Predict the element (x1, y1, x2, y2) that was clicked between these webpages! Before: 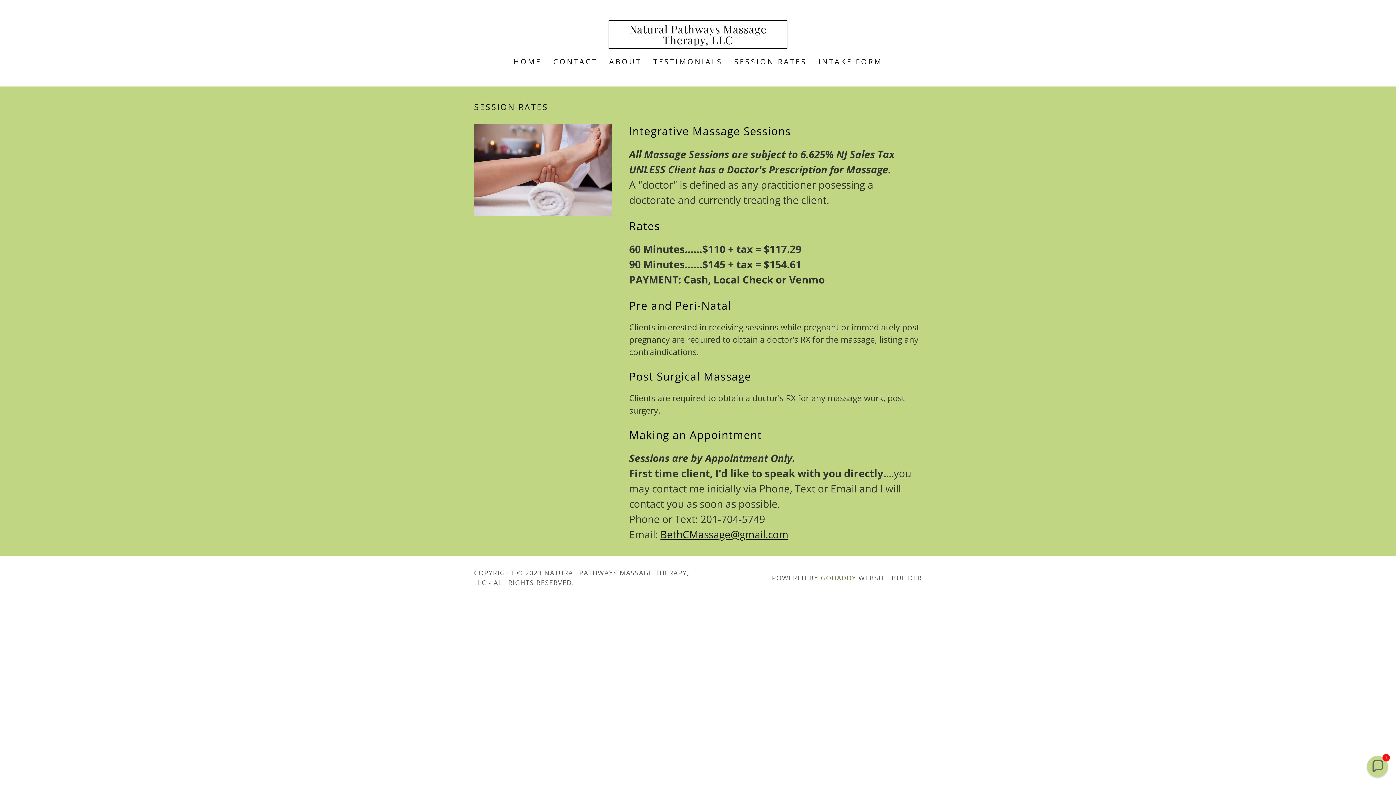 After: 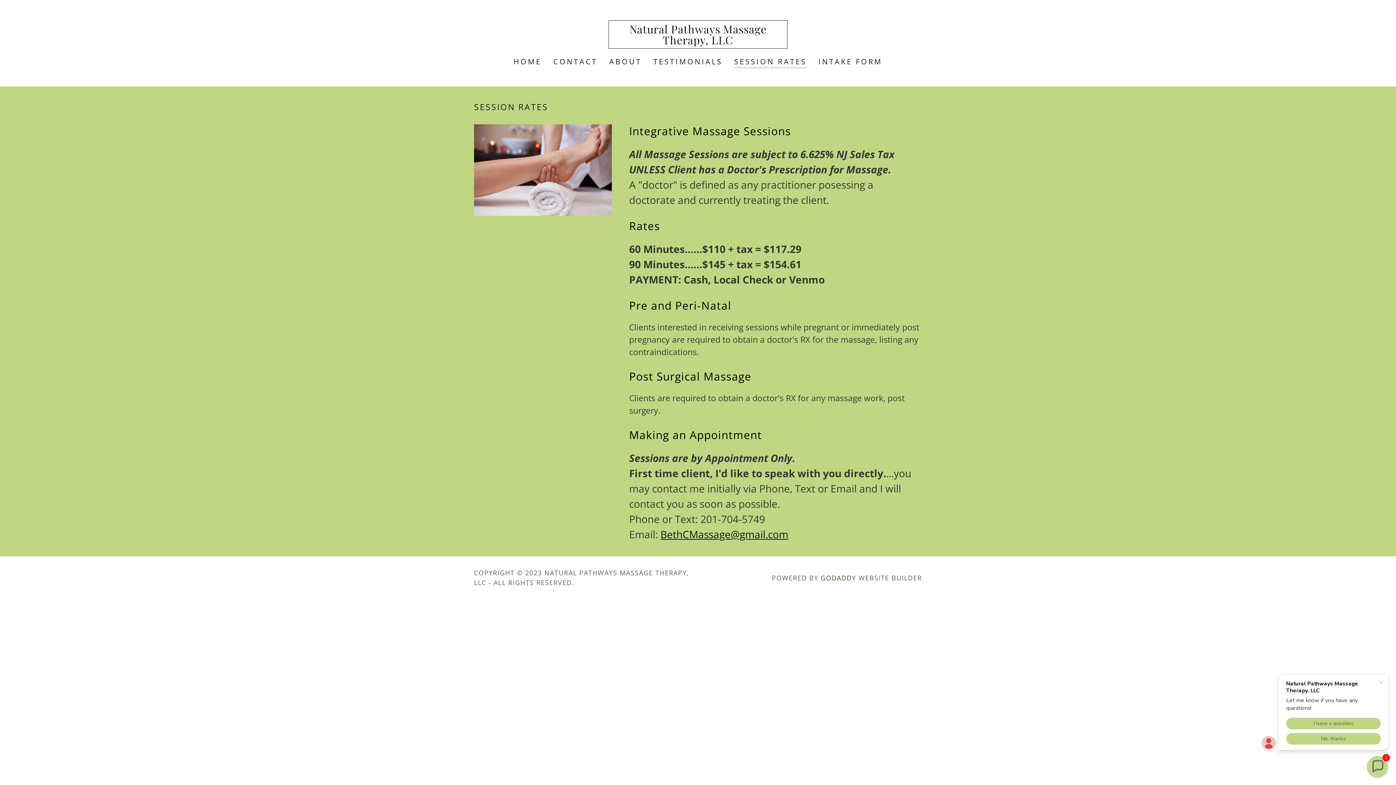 Action: bbox: (820, 573, 856, 582) label: GODADDY